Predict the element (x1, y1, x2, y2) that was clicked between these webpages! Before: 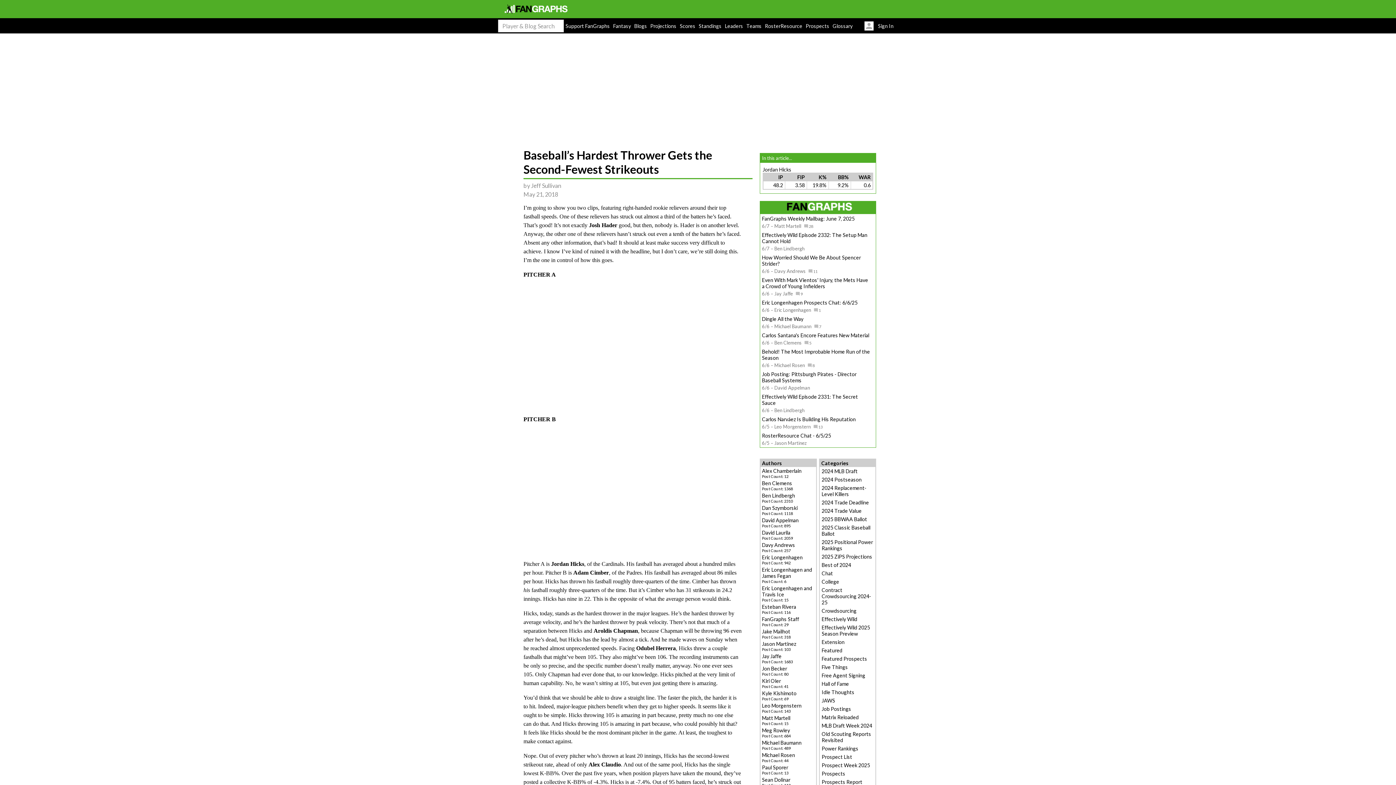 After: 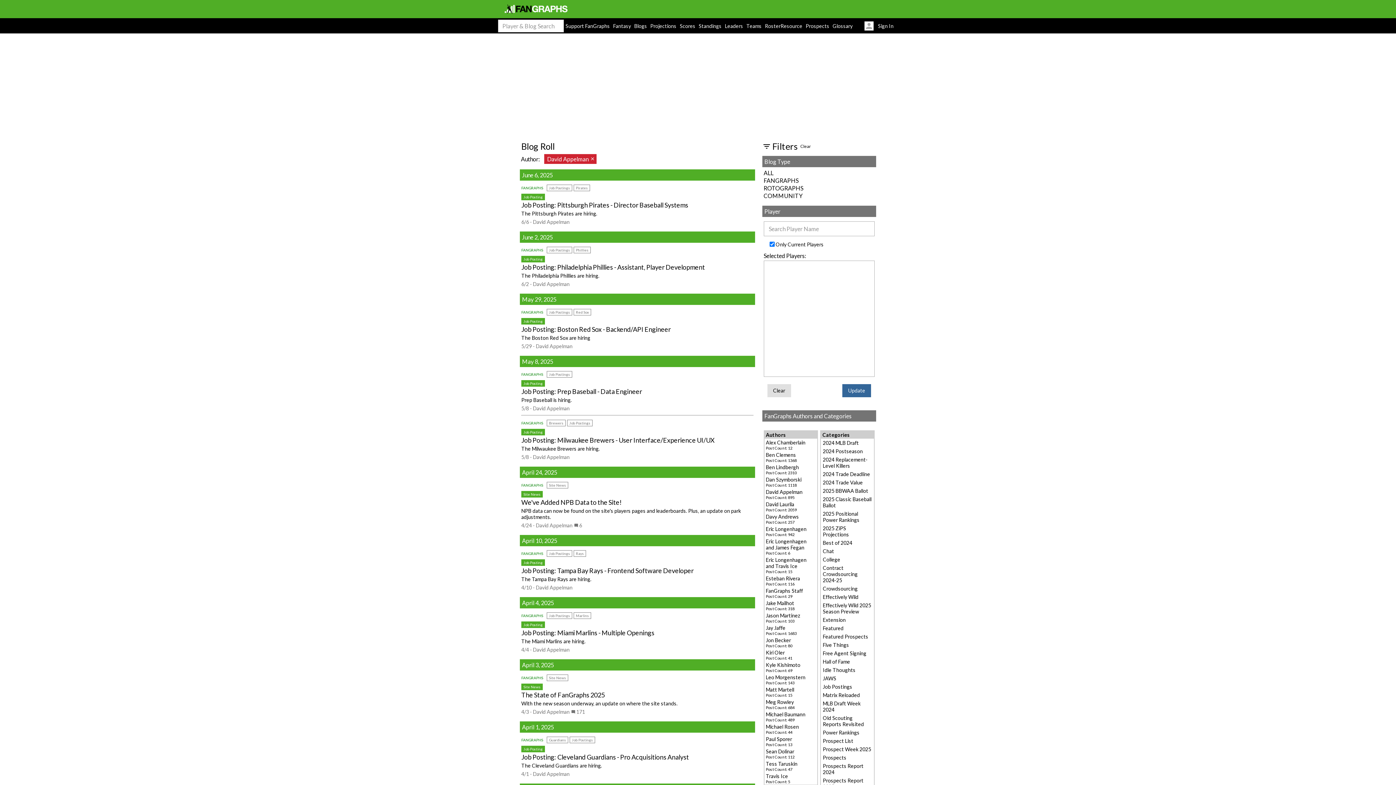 Action: label: David Appelman bbox: (762, 517, 798, 523)